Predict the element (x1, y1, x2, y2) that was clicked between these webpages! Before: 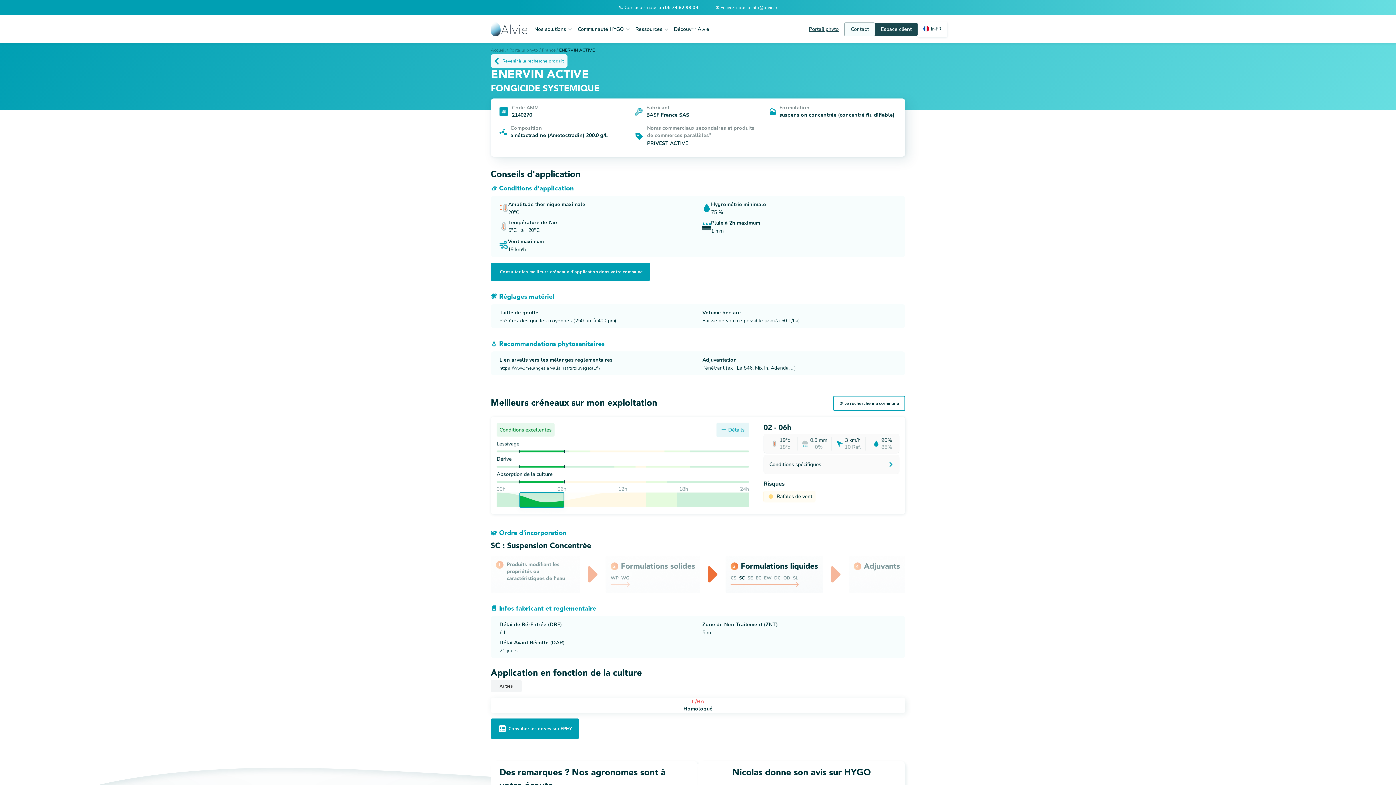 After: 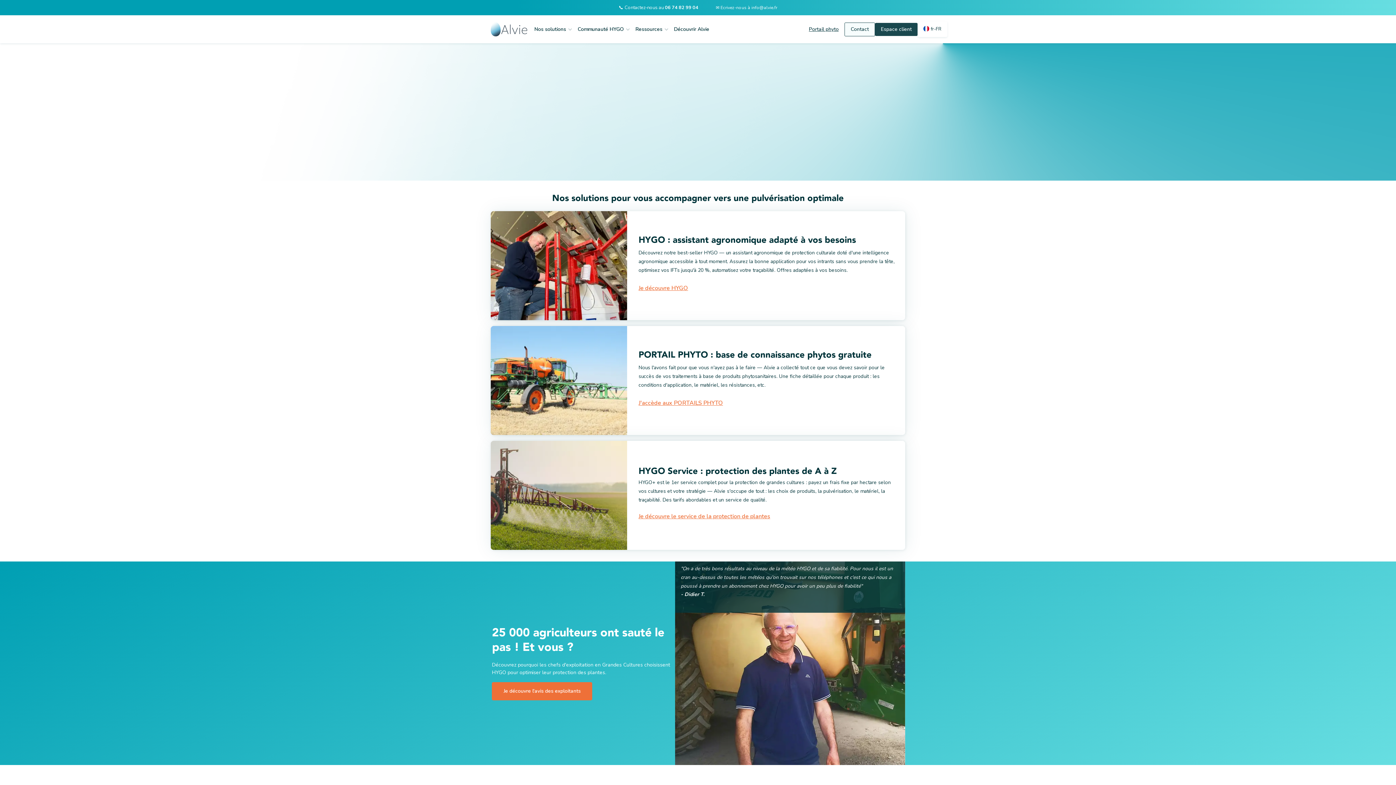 Action: label: home bbox: (490, 22, 533, 36)